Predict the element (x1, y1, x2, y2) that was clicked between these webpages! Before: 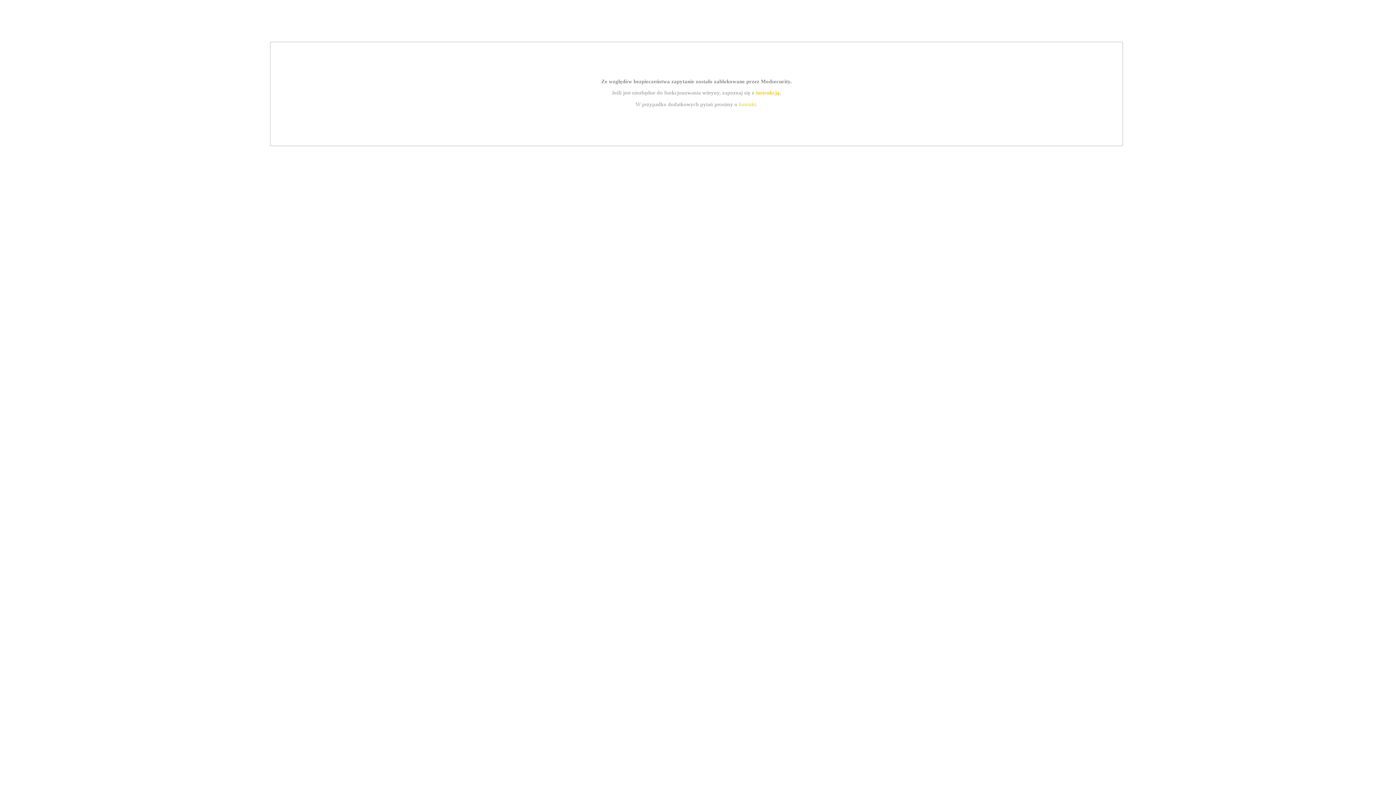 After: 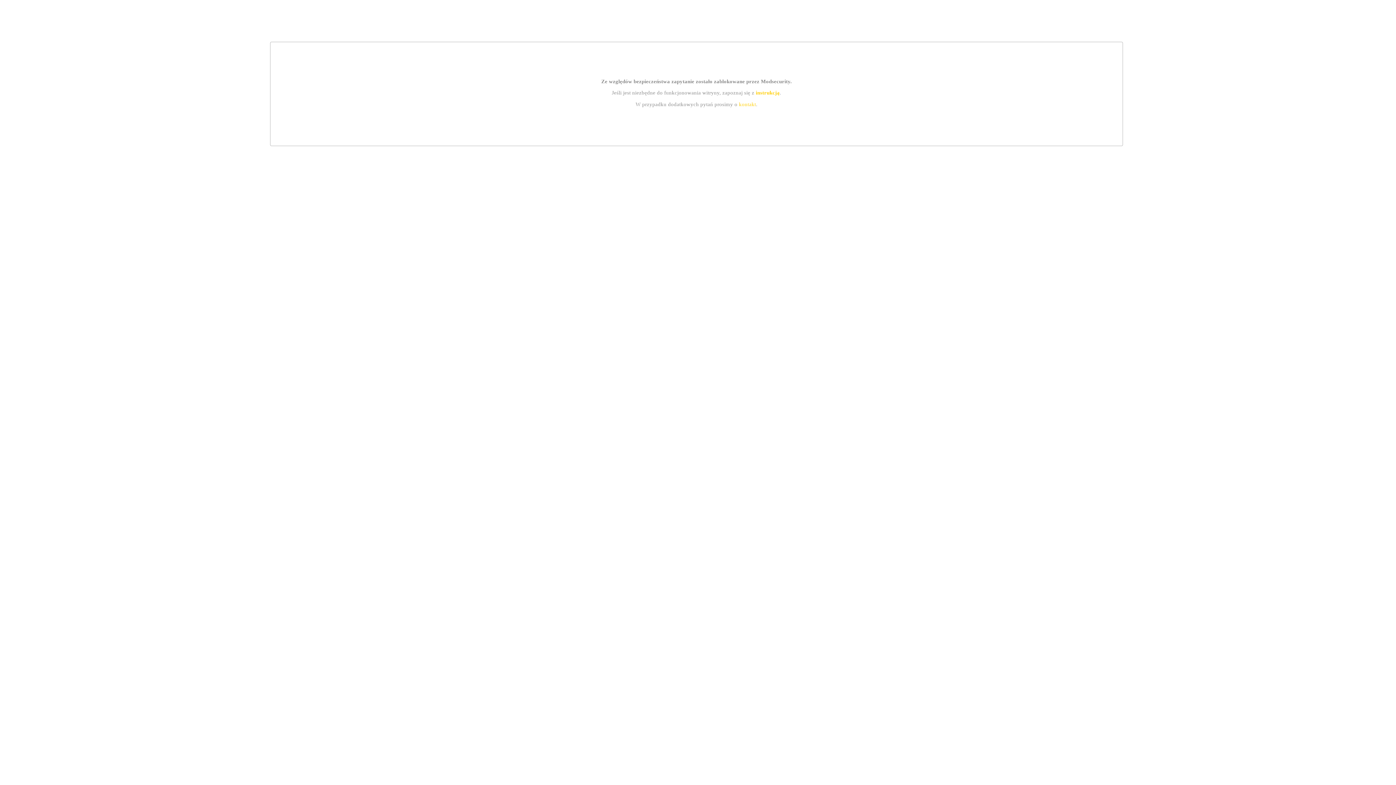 Action: bbox: (755, 89, 779, 95) label: instrukcją